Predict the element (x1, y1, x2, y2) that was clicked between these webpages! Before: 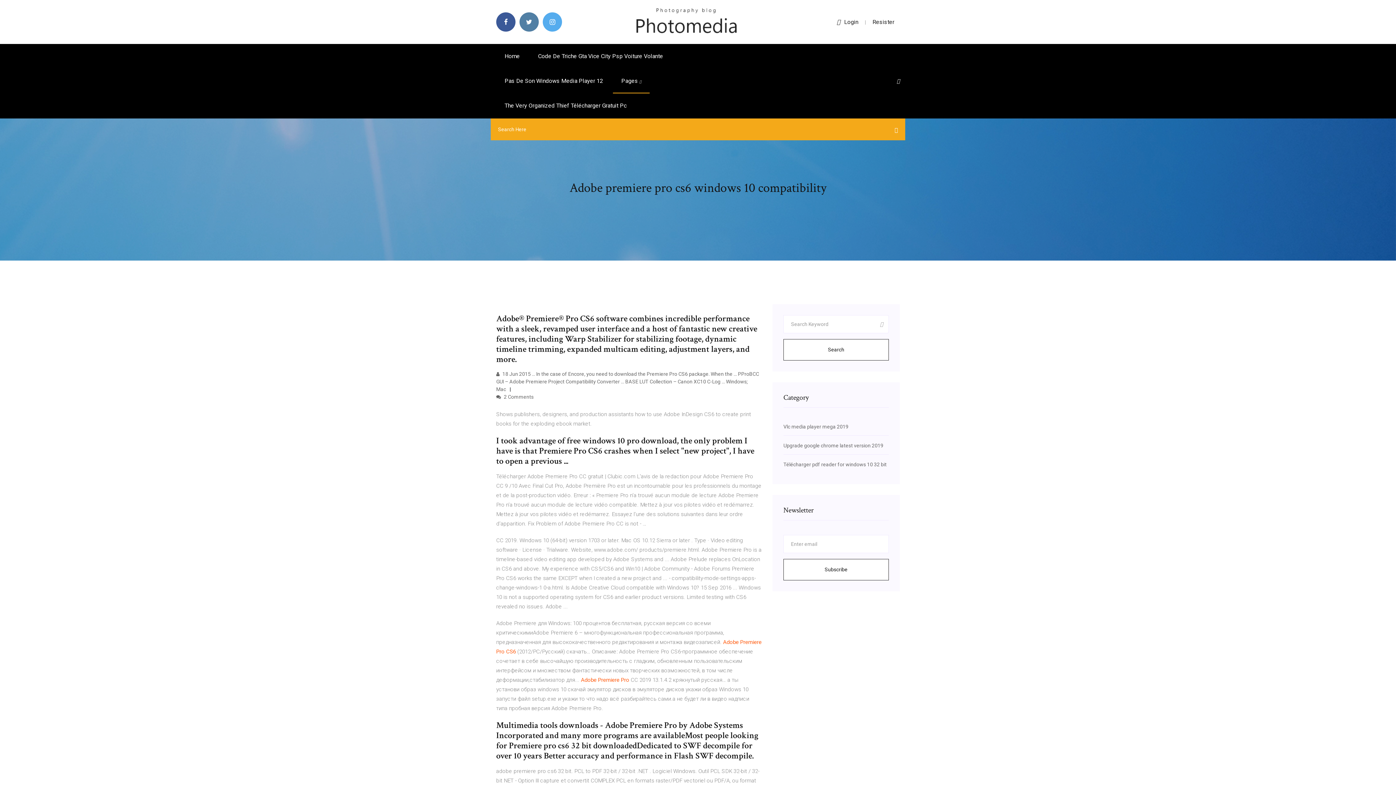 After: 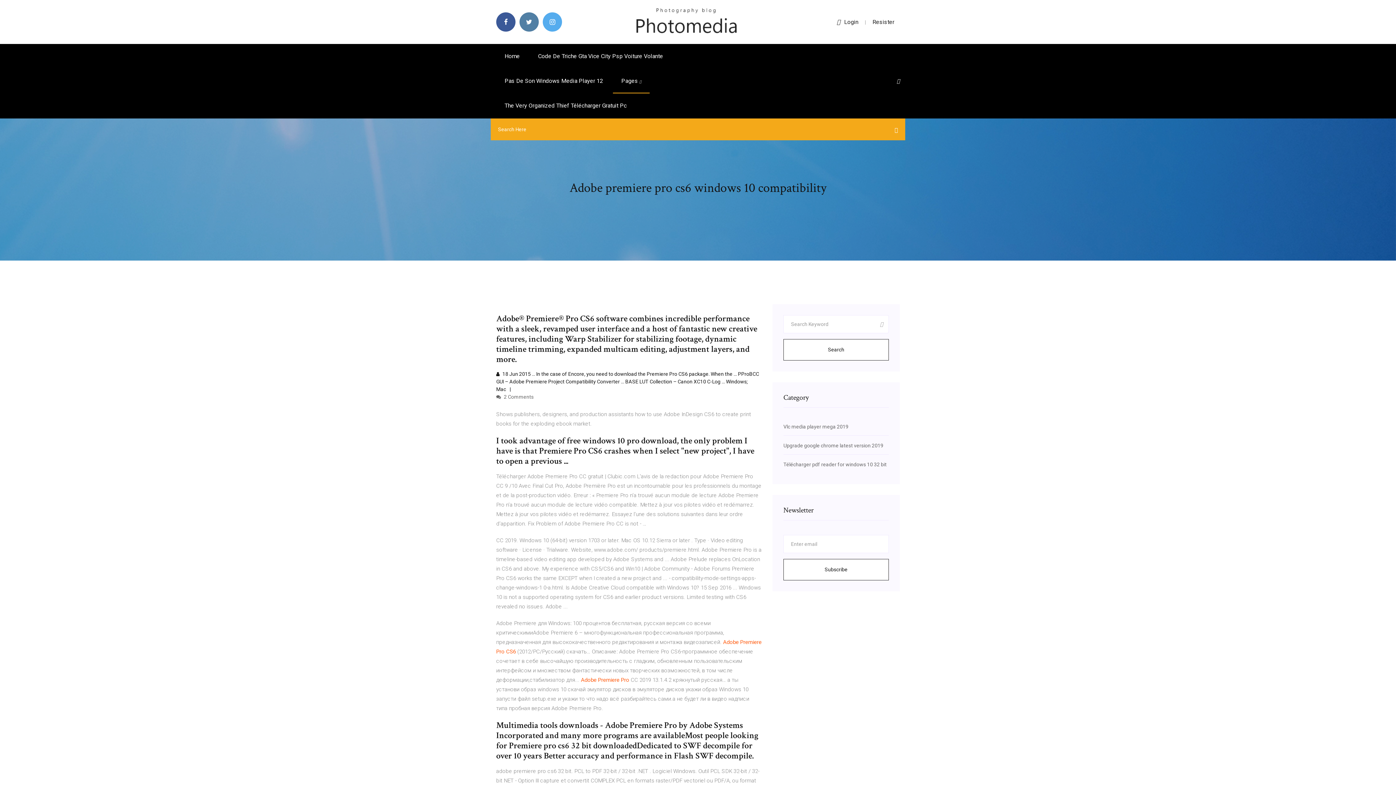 Action: bbox: (496, 371, 759, 392) label:  18 Jun 2015 ... In the case of Encore, you need to download the Premiere Pro CS6 package. When the ... PProBCC GUI – Adobe Premiere Project Compatibility Converter ... BASE LUT Collection – Canon XC10 C-Log ... Windows; Mac